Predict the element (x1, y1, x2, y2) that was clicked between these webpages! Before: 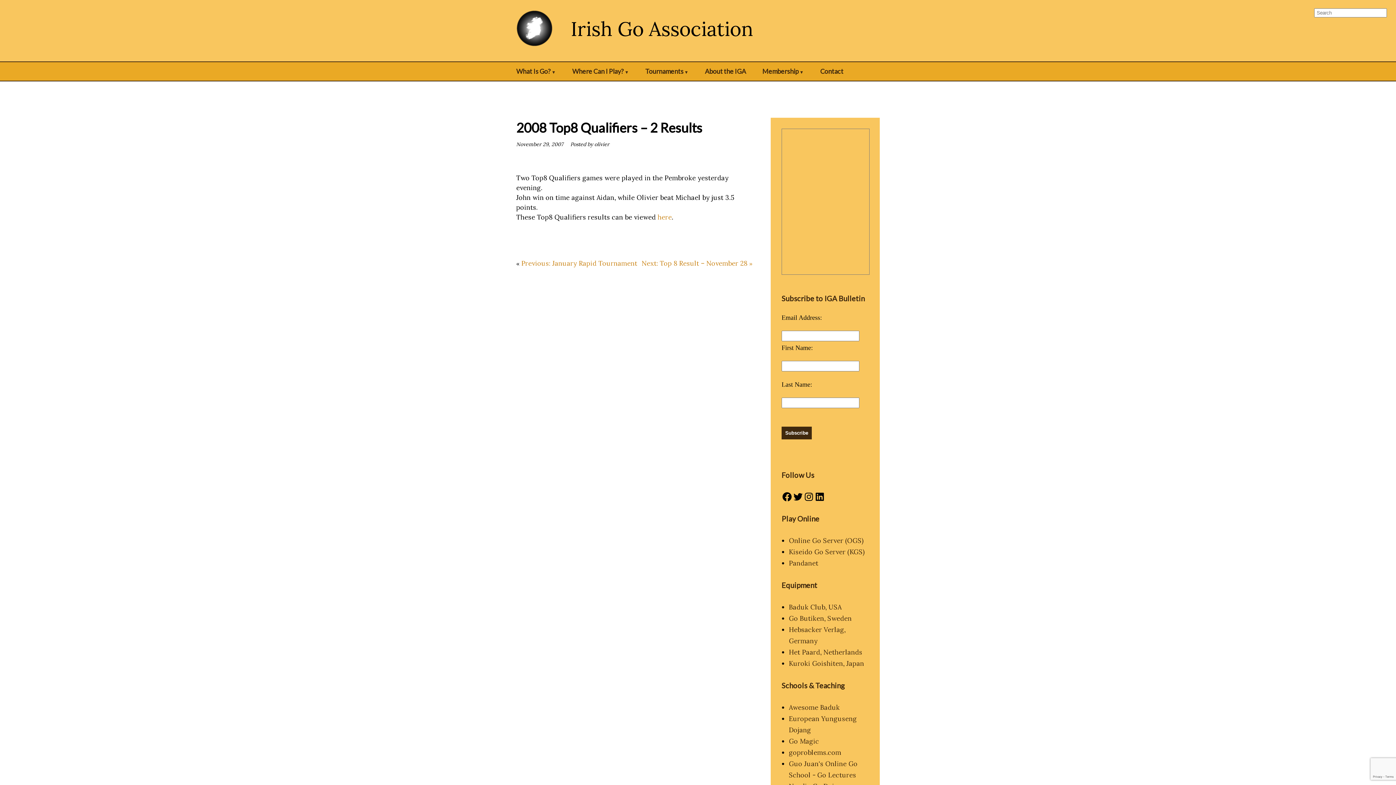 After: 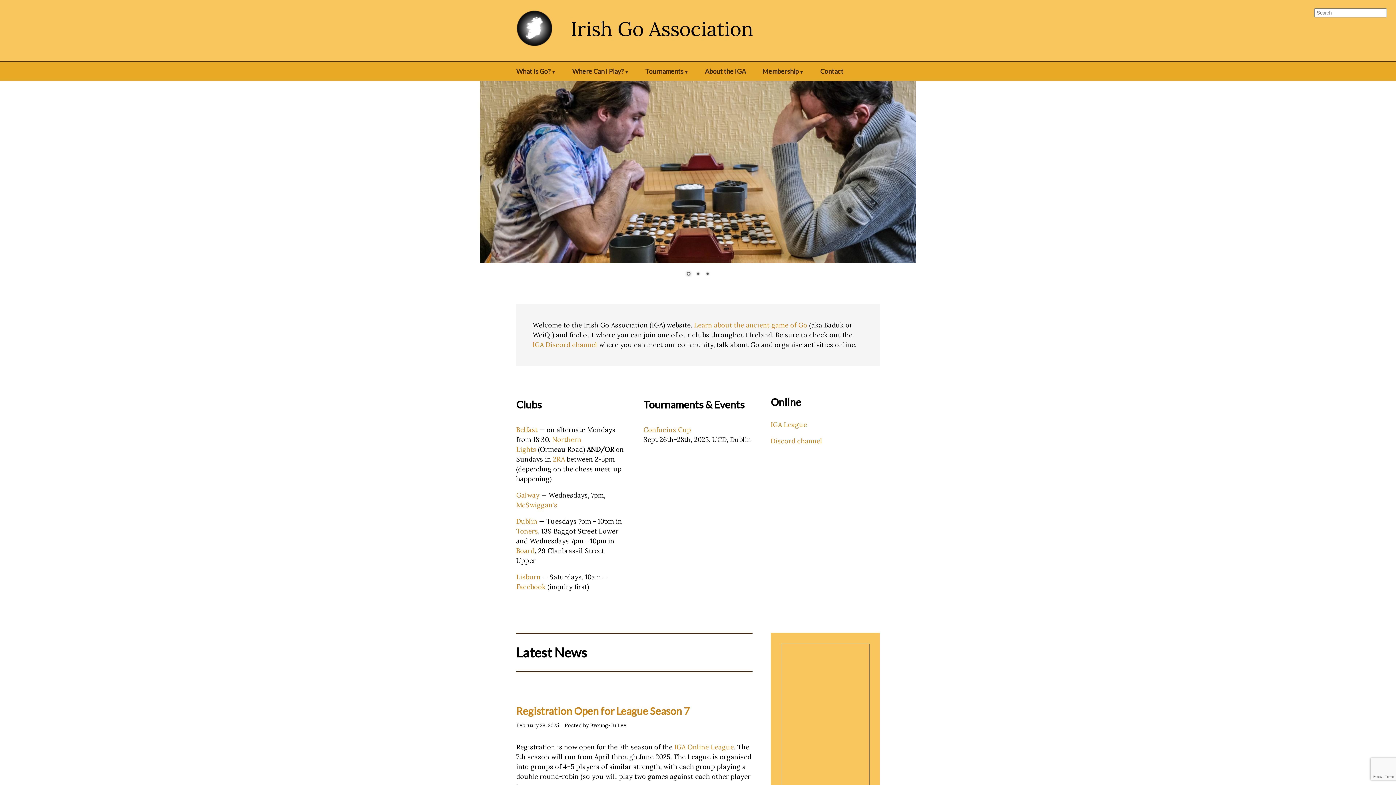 Action: bbox: (570, 16, 753, 41) label: Irish Go Association